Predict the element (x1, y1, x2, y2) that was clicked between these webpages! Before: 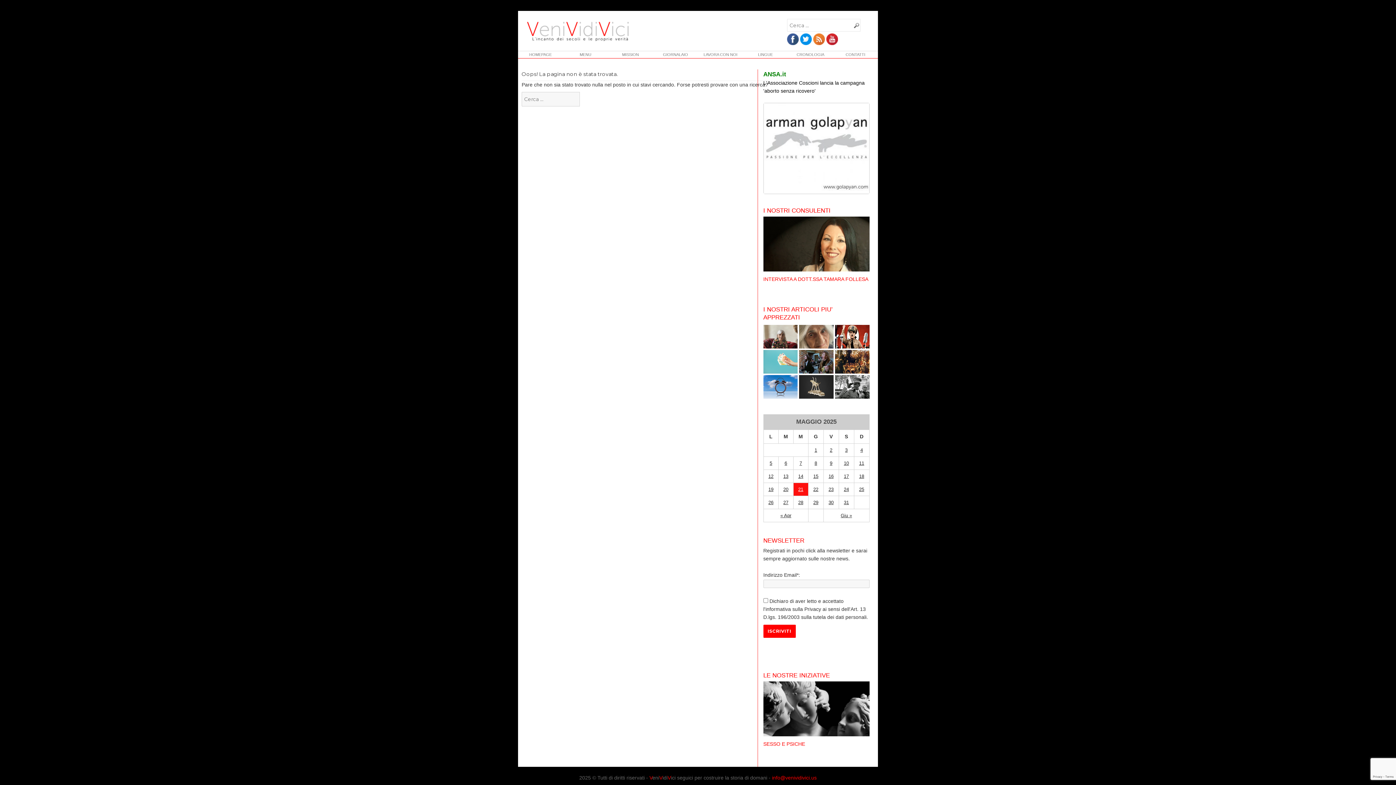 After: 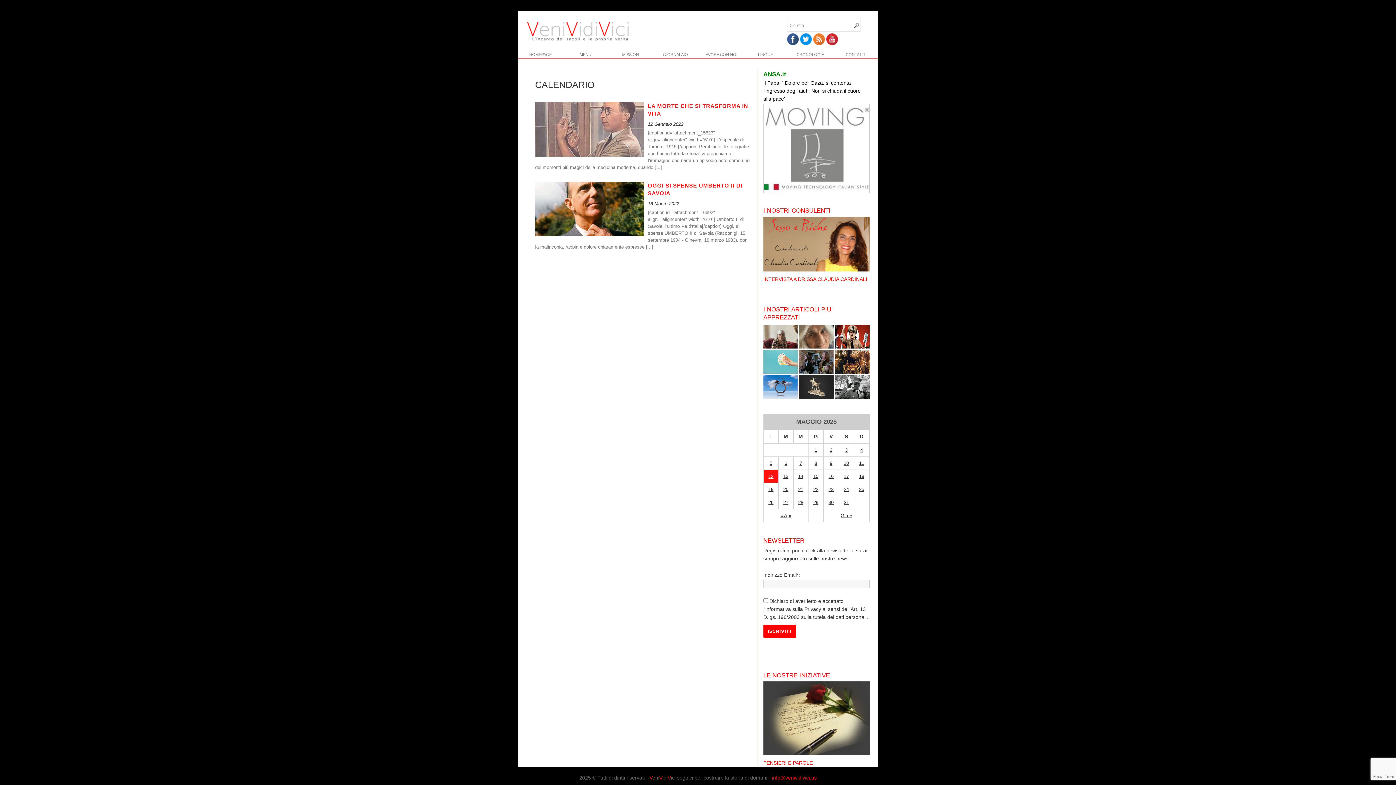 Action: bbox: (763, 470, 778, 482) label: Articoli pubblicati in 12 May 2025